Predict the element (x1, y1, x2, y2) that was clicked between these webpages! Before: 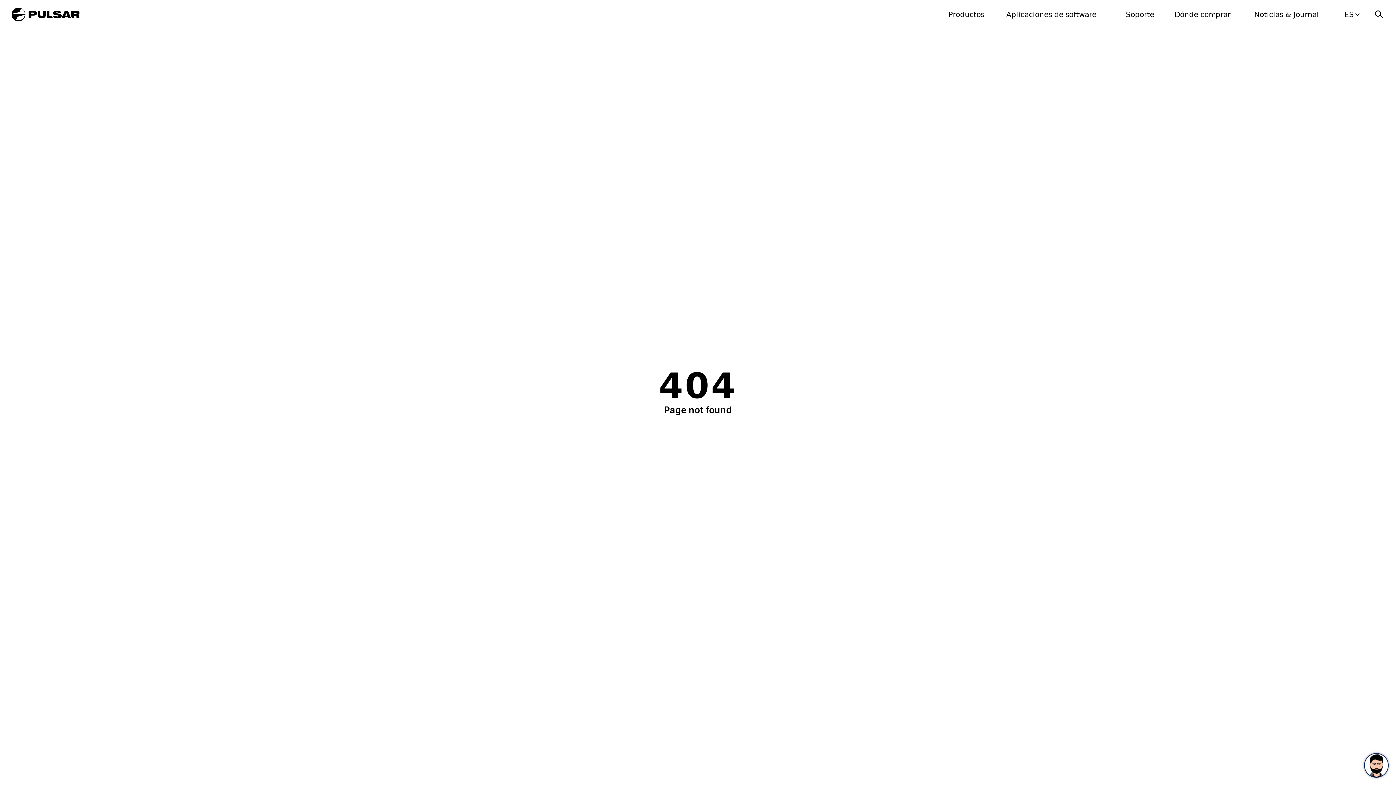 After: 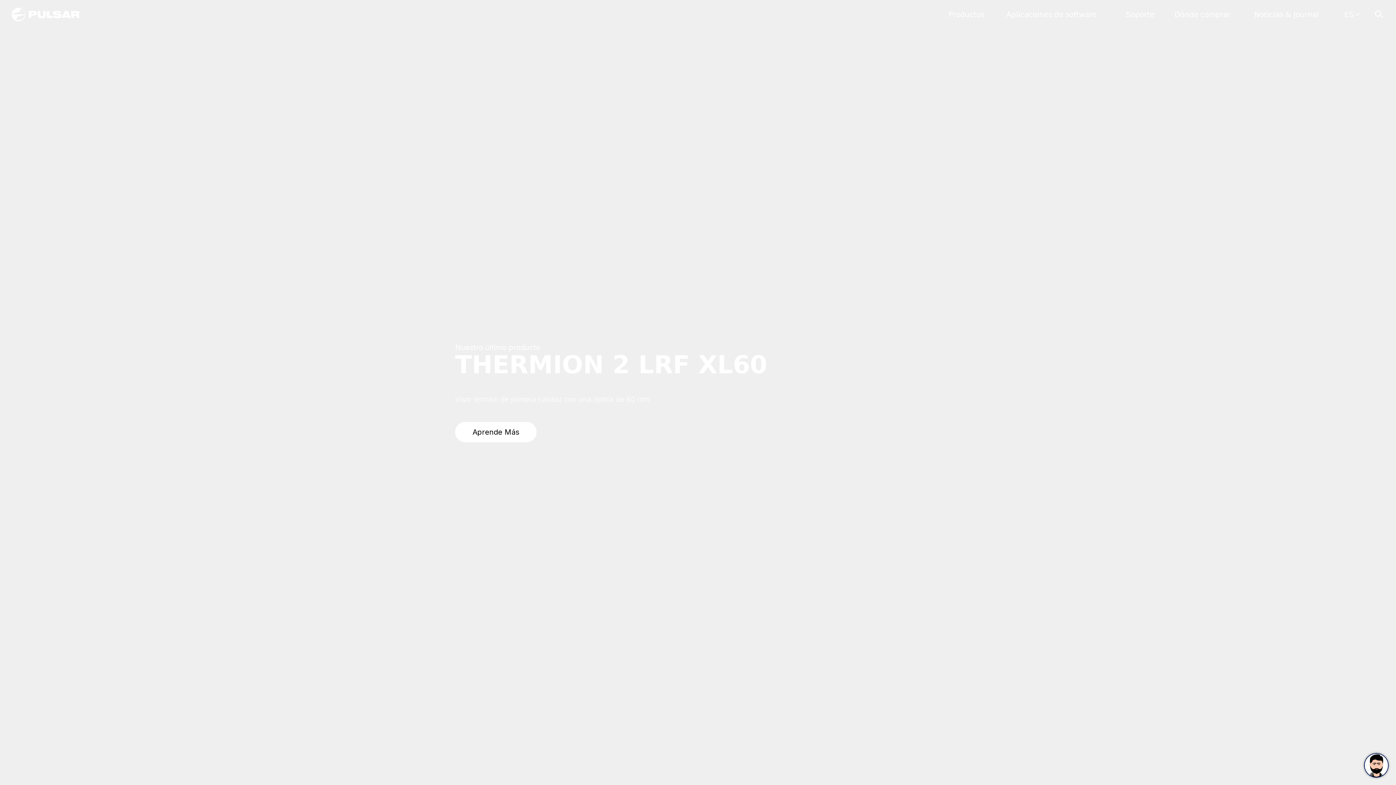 Action: bbox: (11, 7, 79, 21)